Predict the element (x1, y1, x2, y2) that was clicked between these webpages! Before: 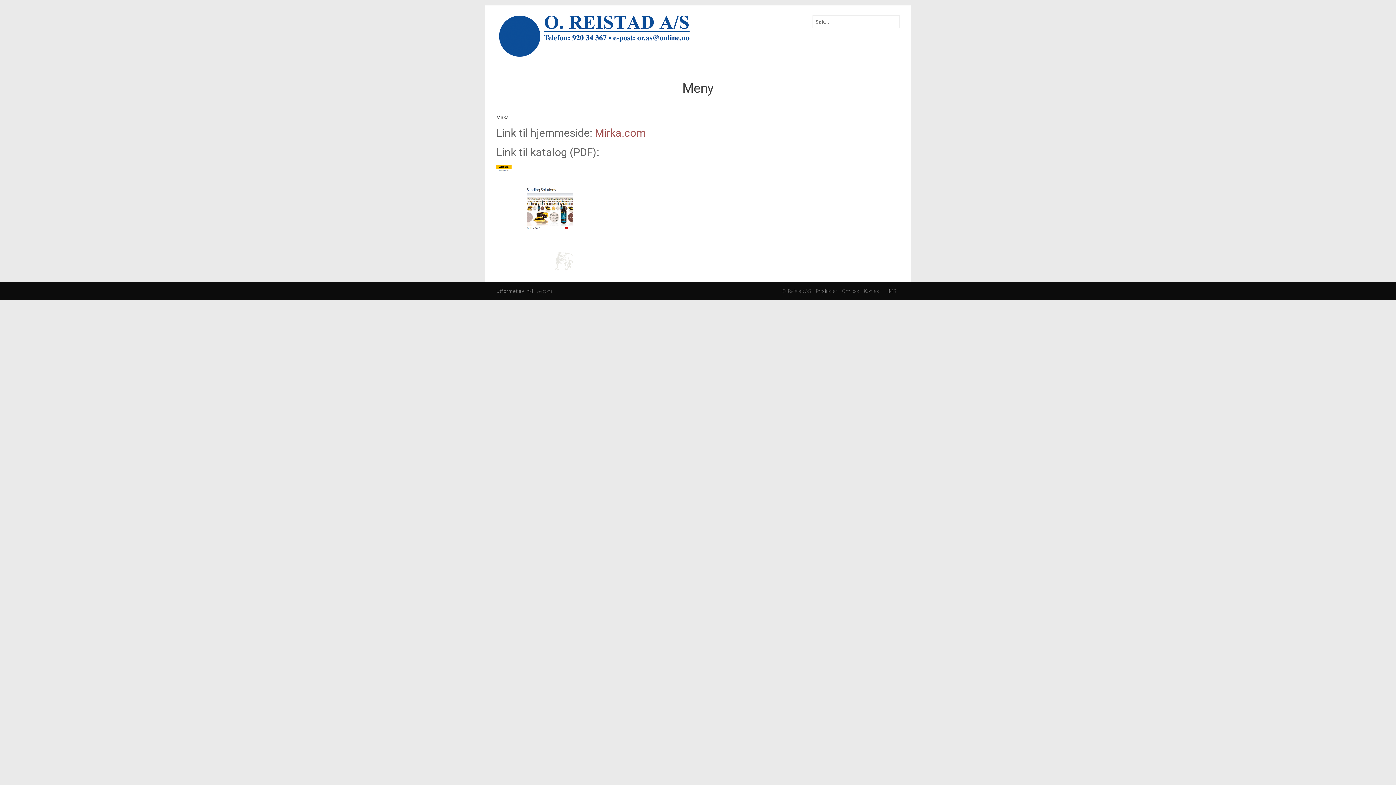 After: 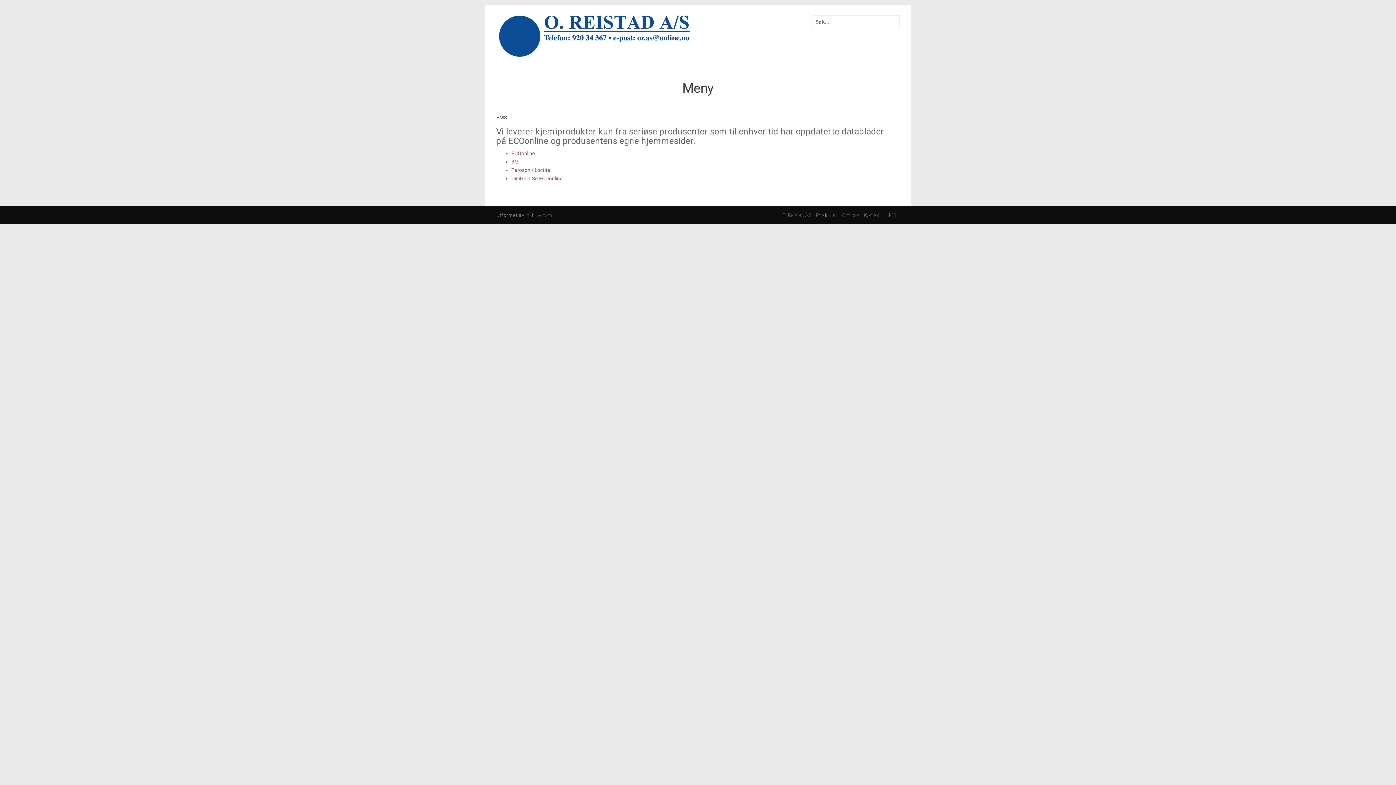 Action: bbox: (885, 288, 896, 294) label: HMS